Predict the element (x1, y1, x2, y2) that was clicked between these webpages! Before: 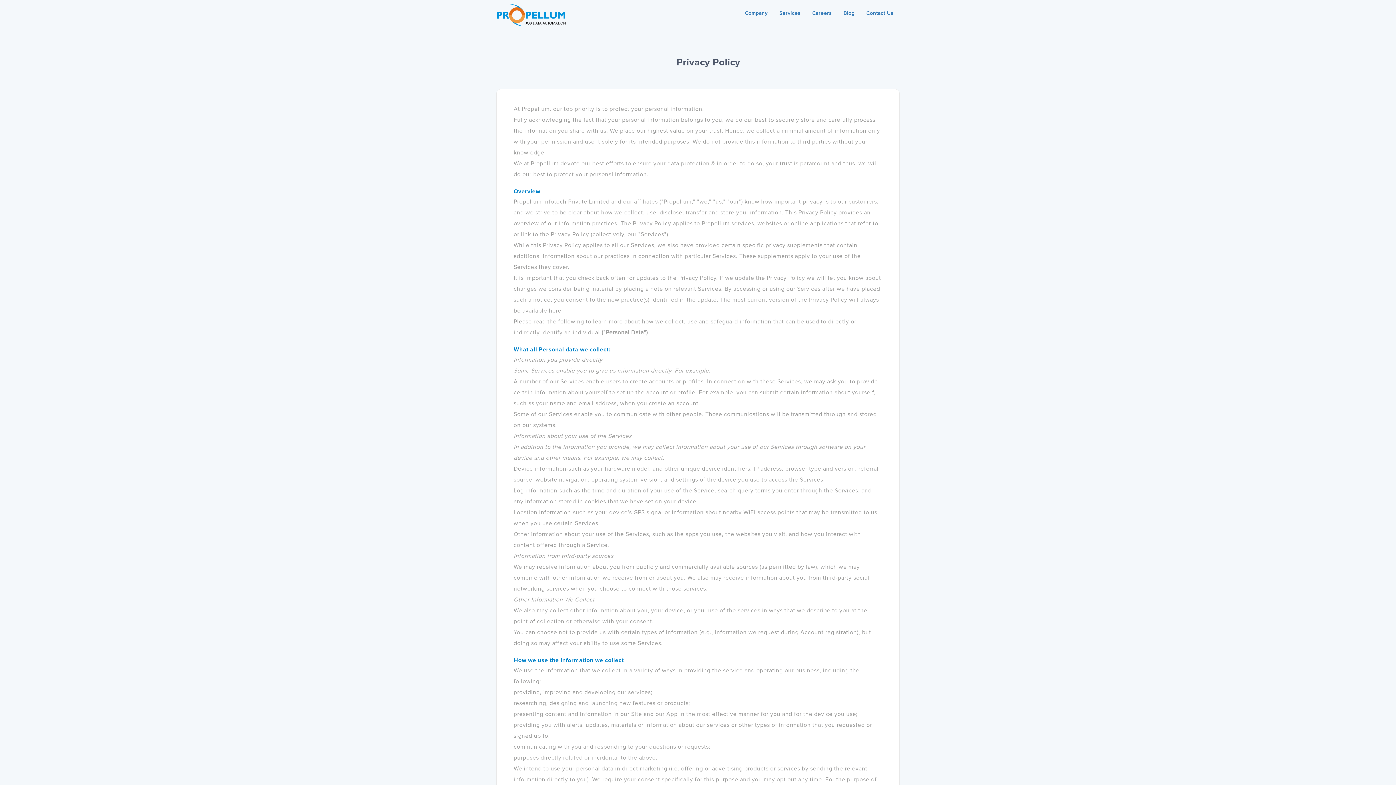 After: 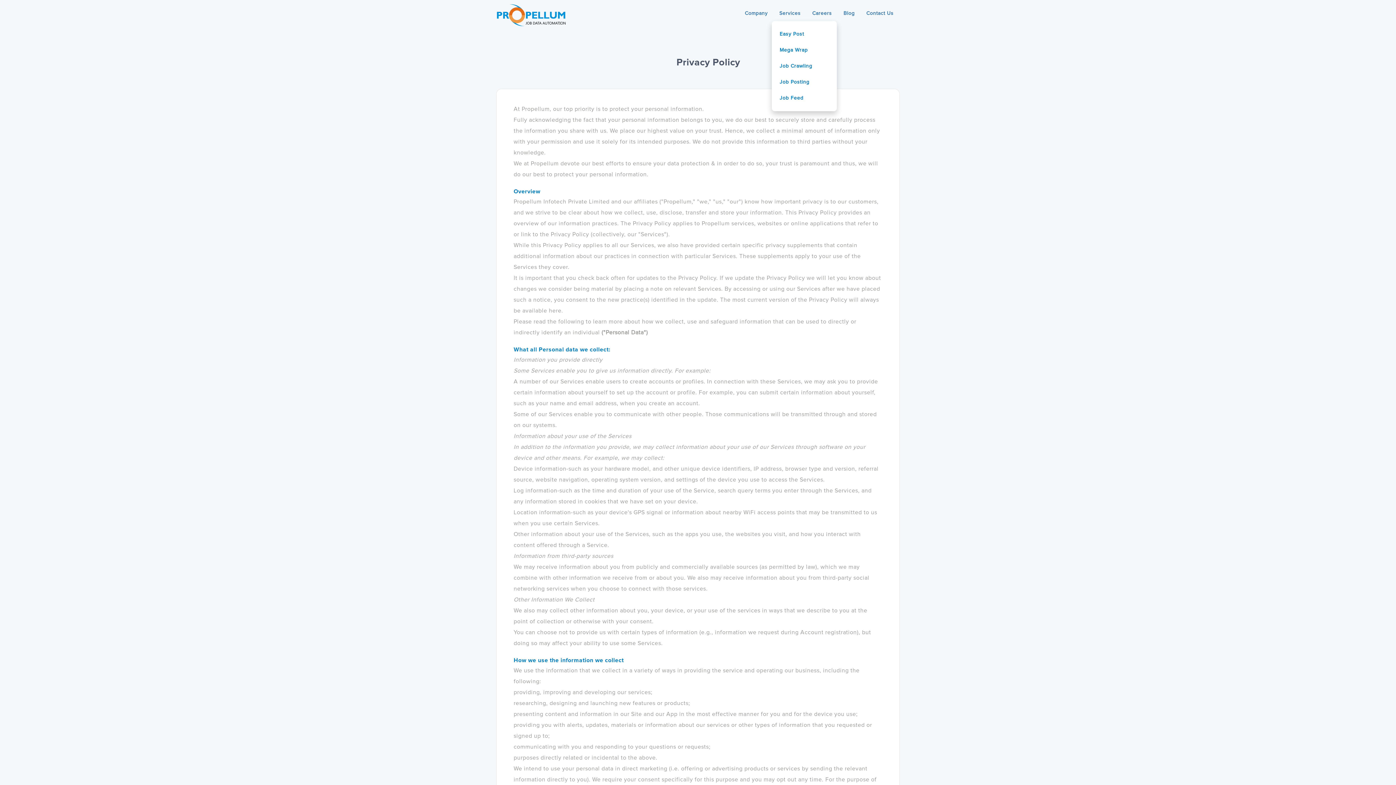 Action: bbox: (773, 5, 806, 21) label: Services